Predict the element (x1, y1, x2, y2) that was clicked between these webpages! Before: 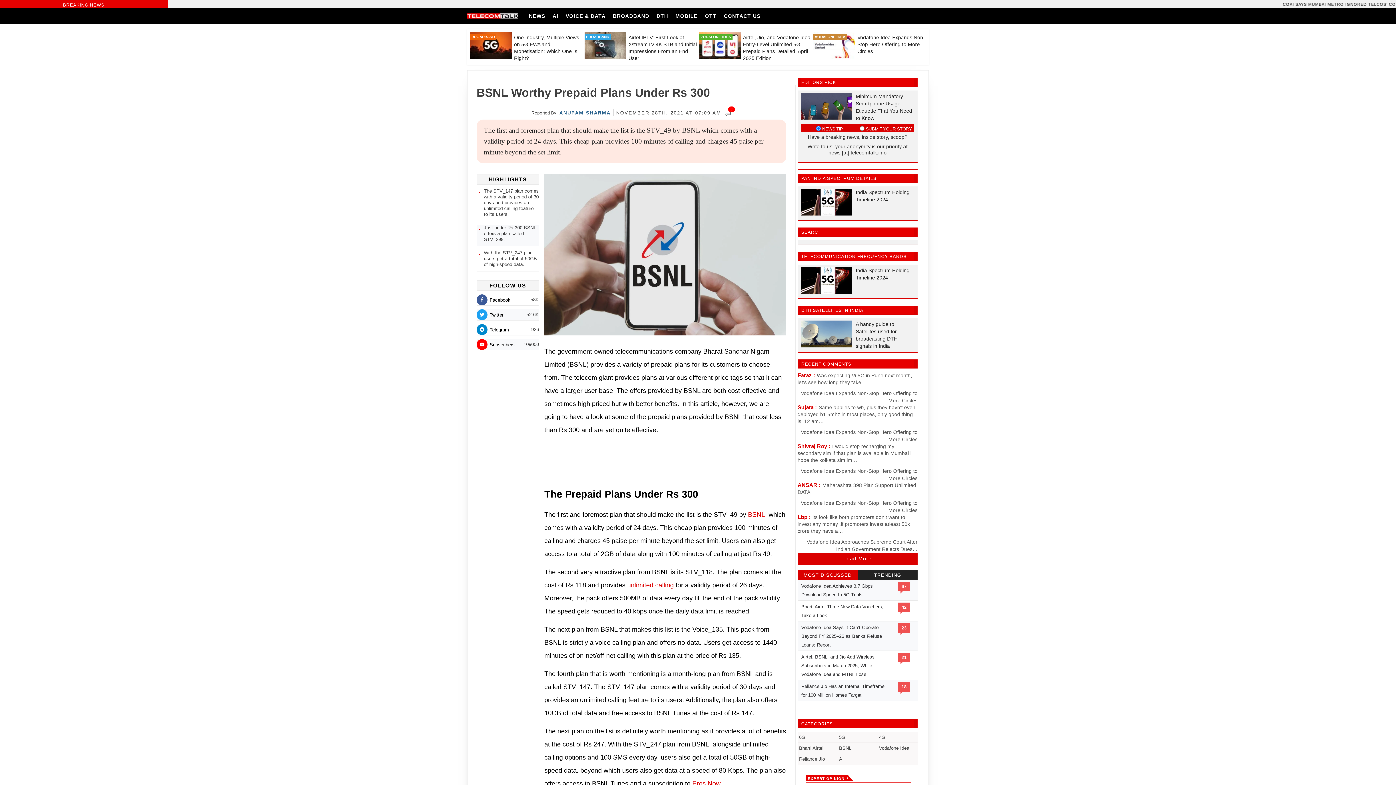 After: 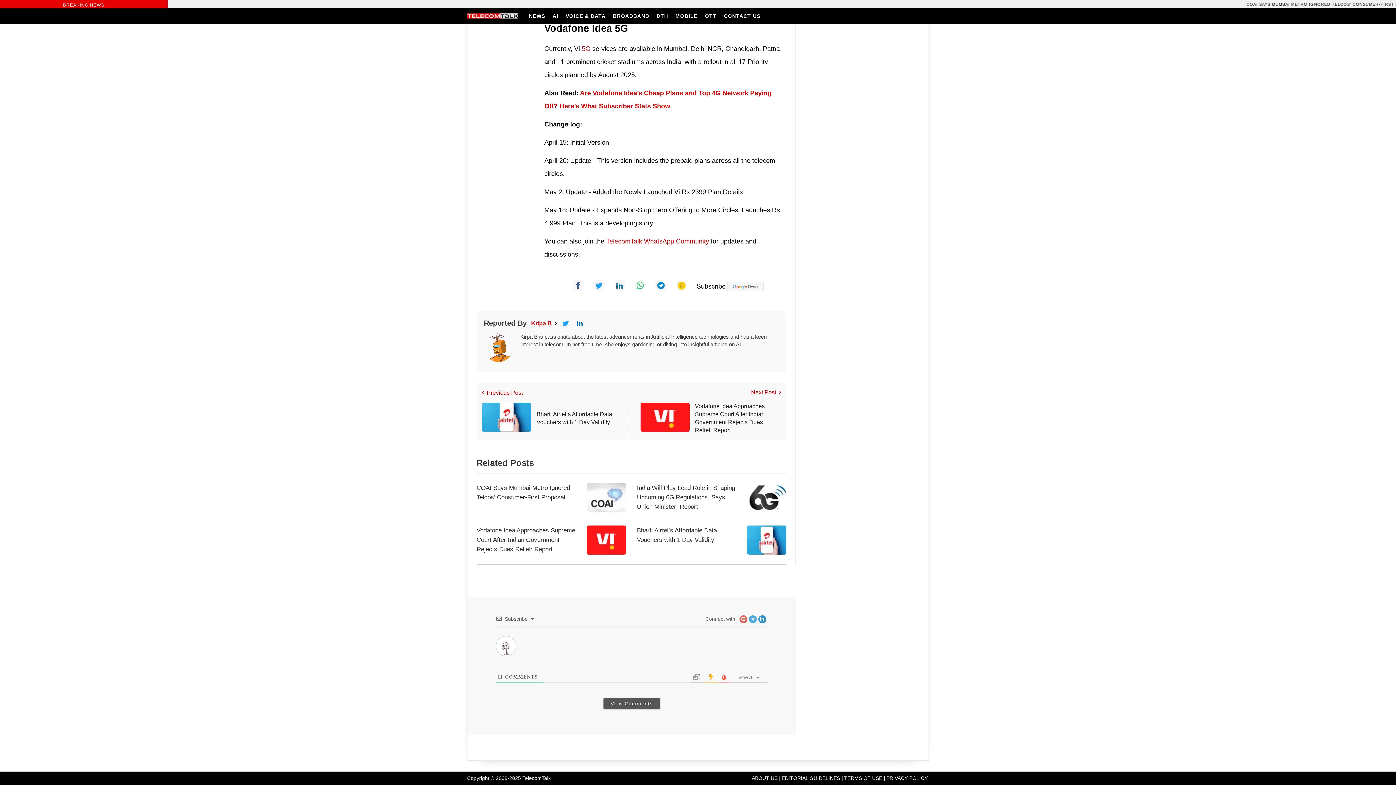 Action: label: Vodafone Idea Expands Non-Stop Hero Offering to More Circles bbox: (797, 499, 917, 514)